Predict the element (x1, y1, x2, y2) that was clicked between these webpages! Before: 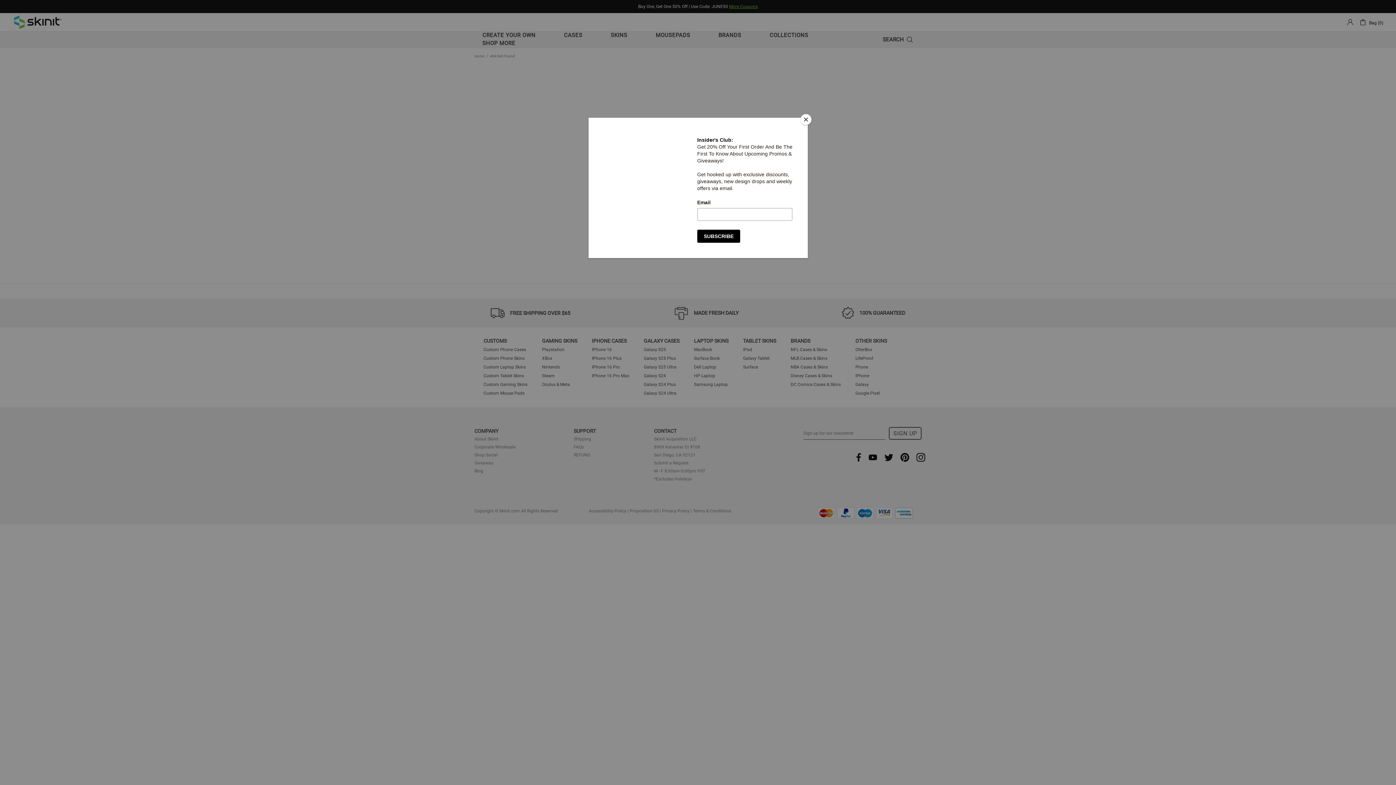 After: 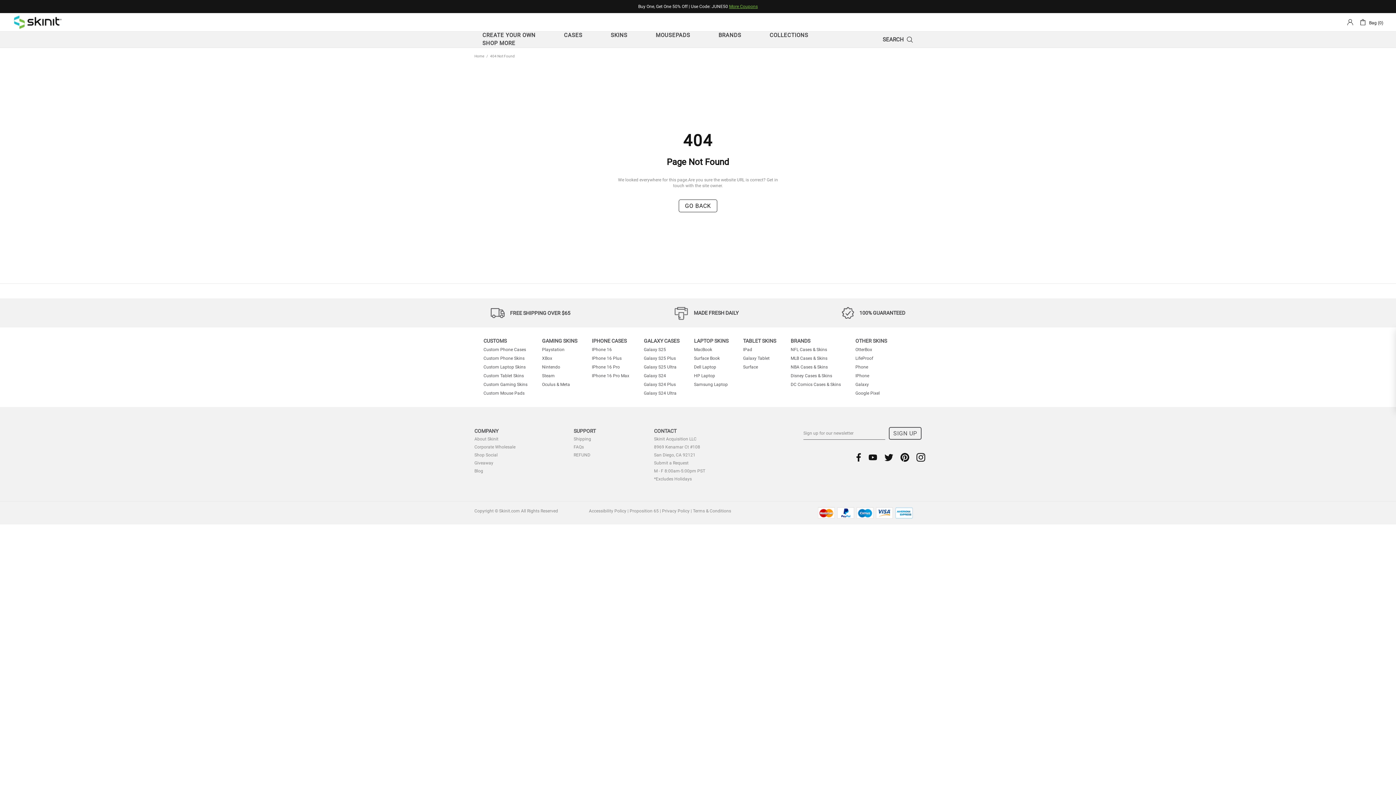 Action: label: Close bbox: (800, 114, 811, 125)